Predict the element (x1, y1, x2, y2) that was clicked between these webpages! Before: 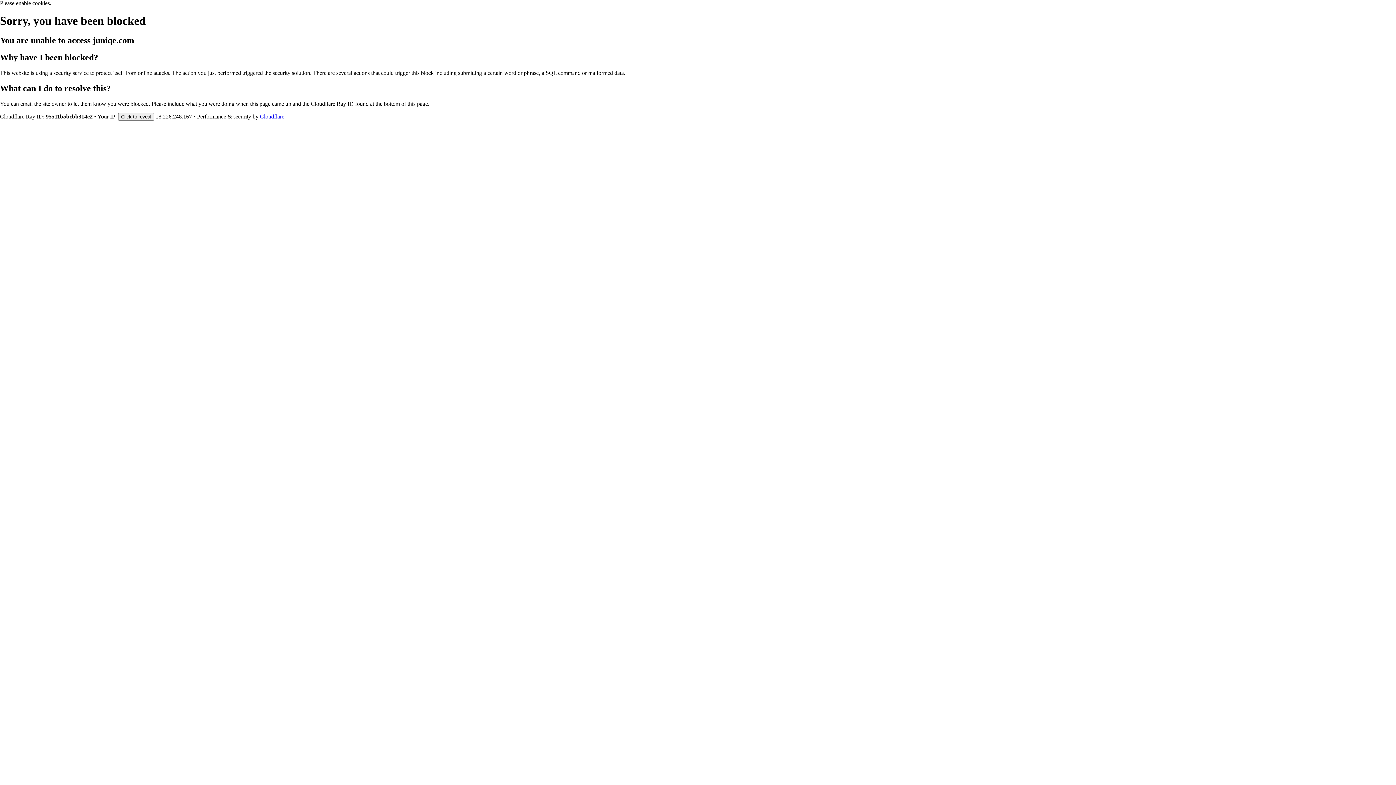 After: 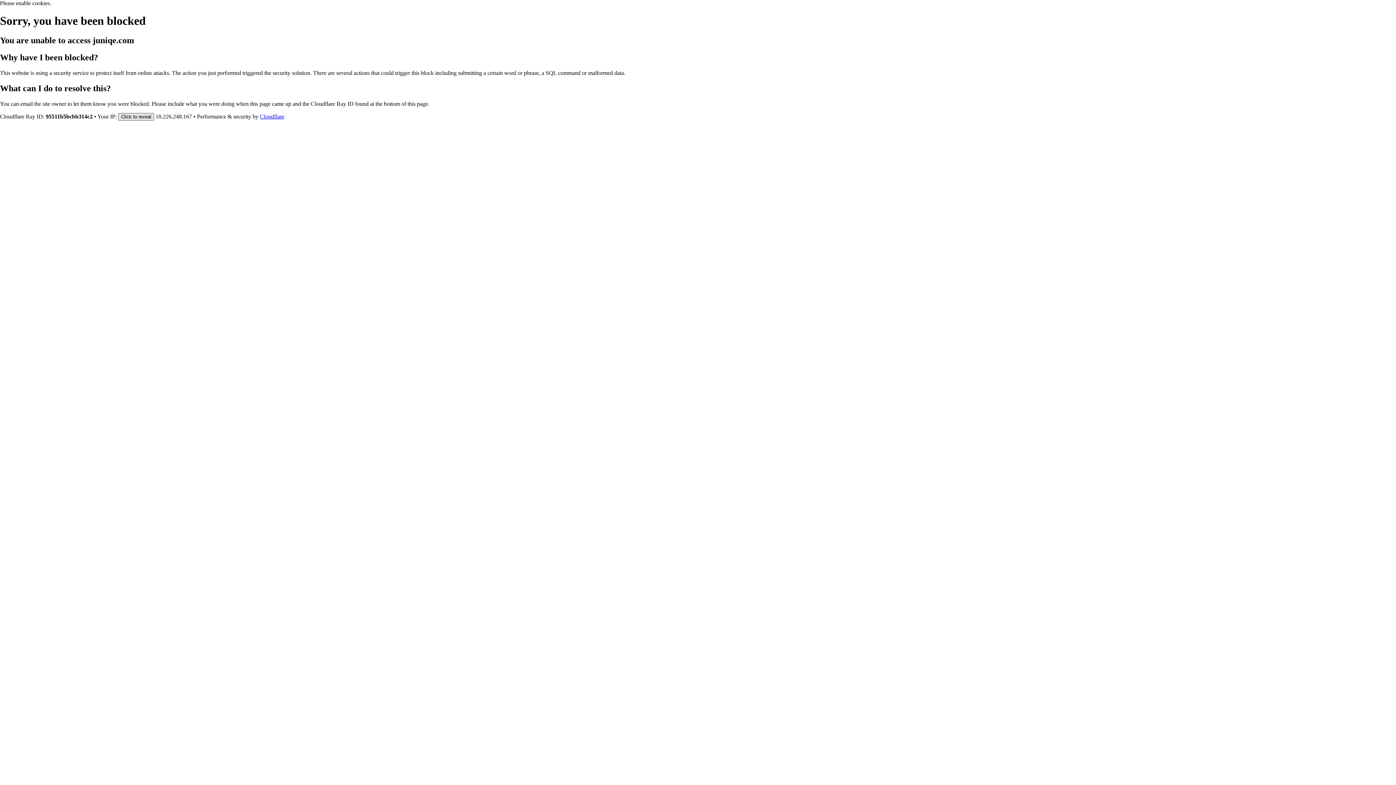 Action: label: Click to reveal bbox: (118, 112, 154, 120)